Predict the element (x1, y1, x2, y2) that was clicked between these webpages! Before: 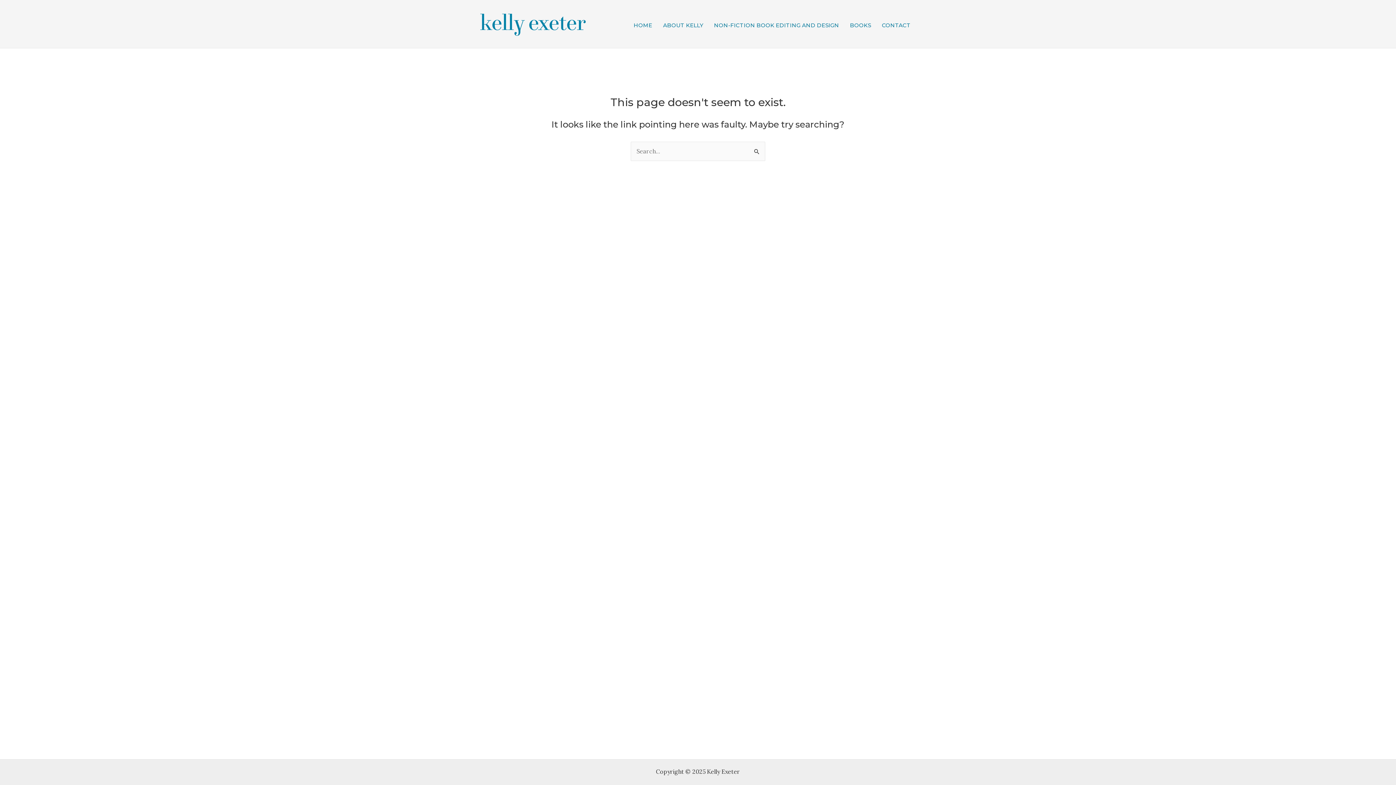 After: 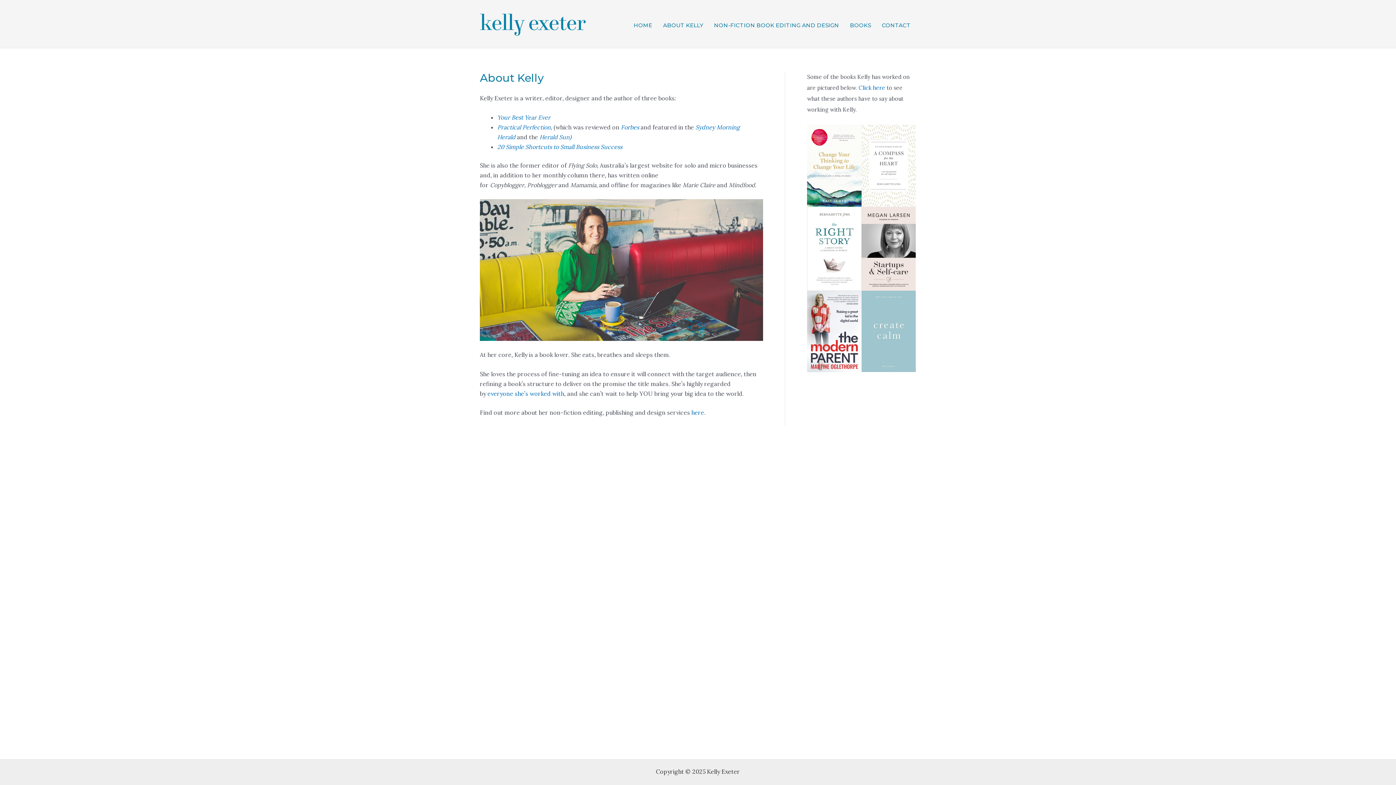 Action: bbox: (657, 8, 708, 40) label: ABOUT KELLY